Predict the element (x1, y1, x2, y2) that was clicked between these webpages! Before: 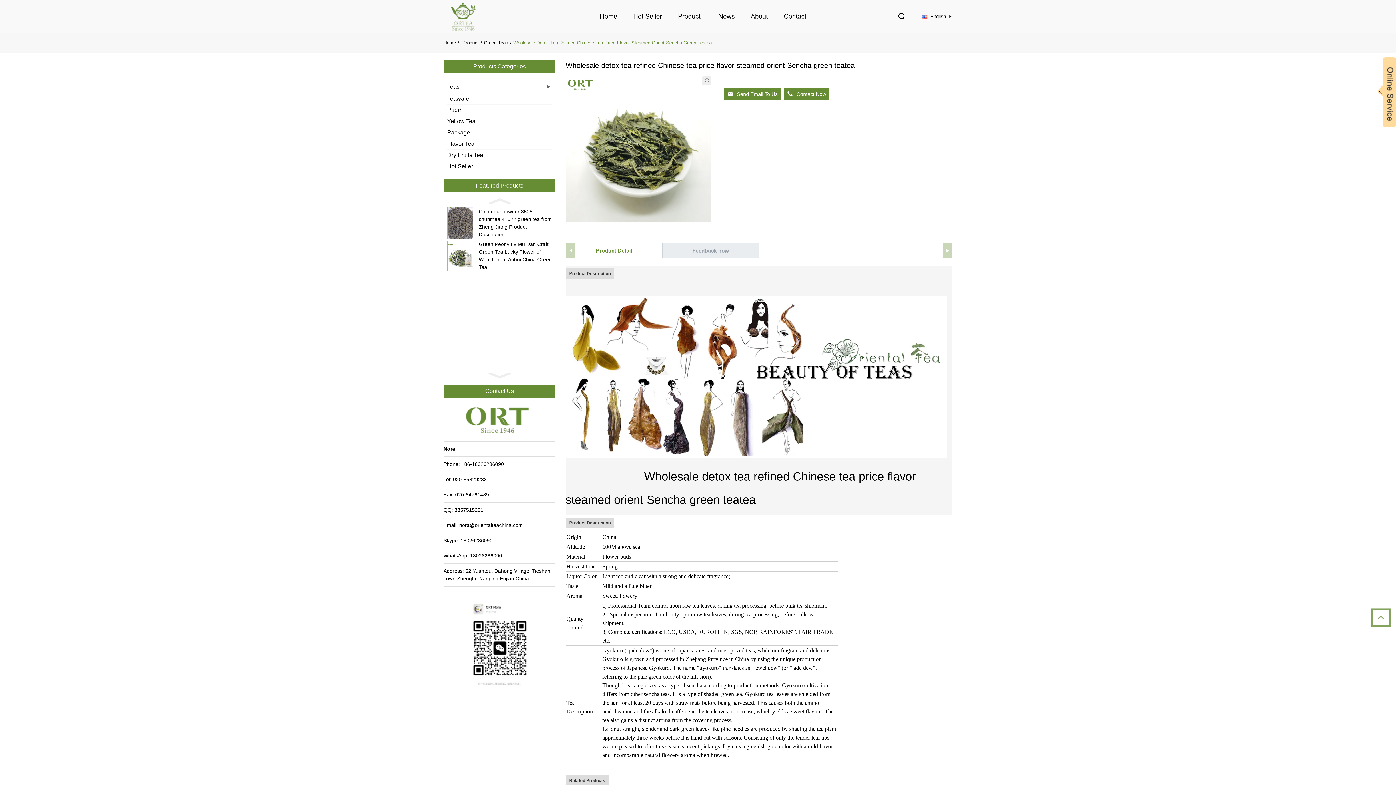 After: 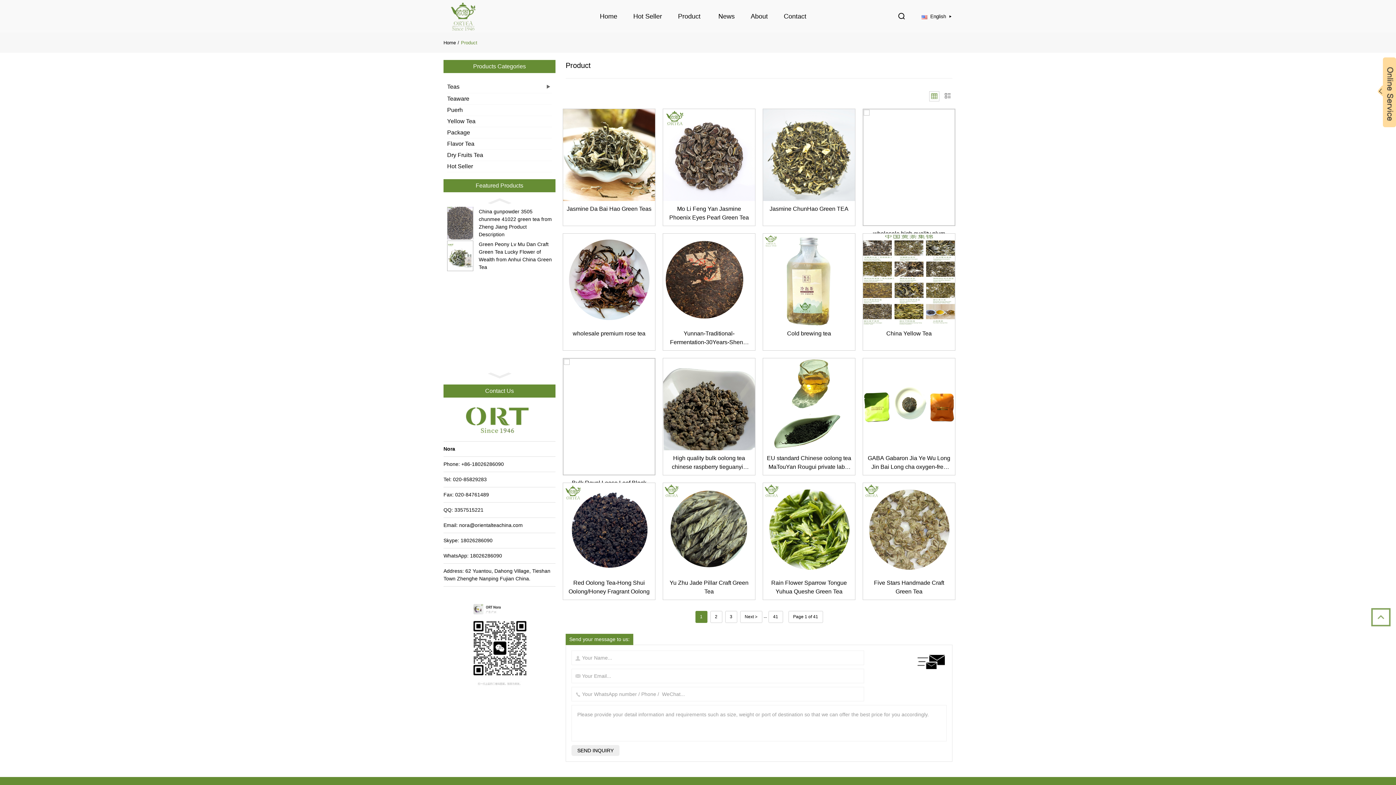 Action: label: Product bbox: (462, 40, 478, 45)